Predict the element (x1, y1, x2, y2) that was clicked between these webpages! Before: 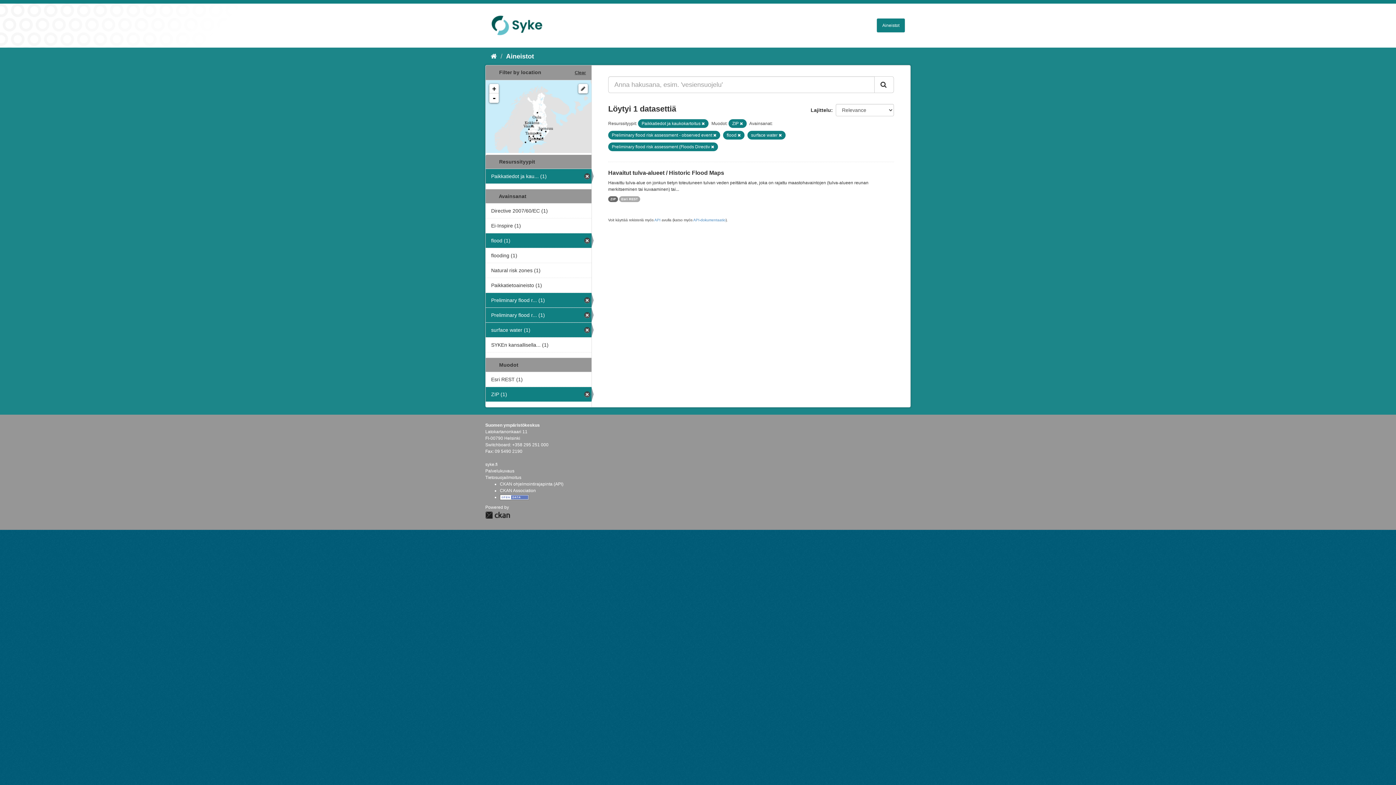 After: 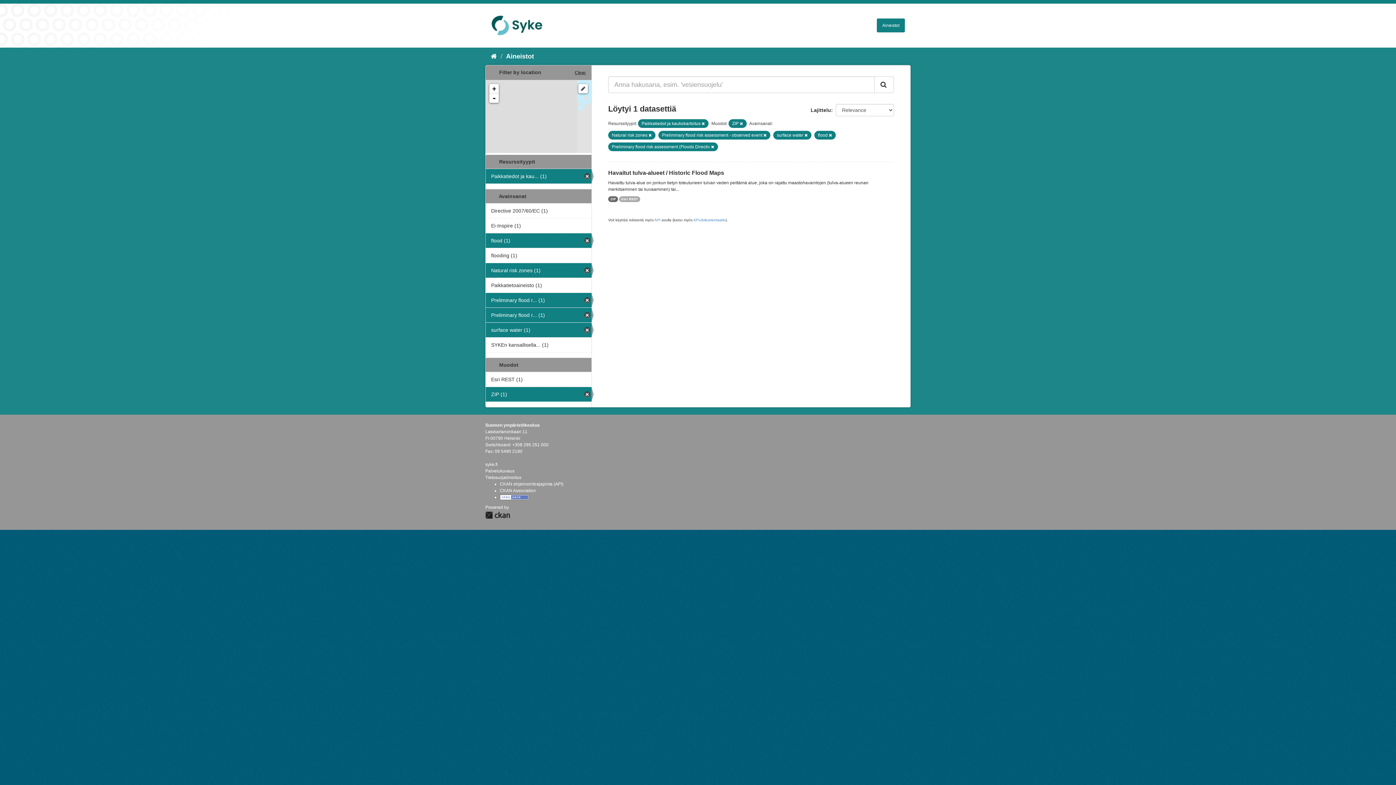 Action: bbox: (485, 263, 591, 277) label: Natural risk zones (1)